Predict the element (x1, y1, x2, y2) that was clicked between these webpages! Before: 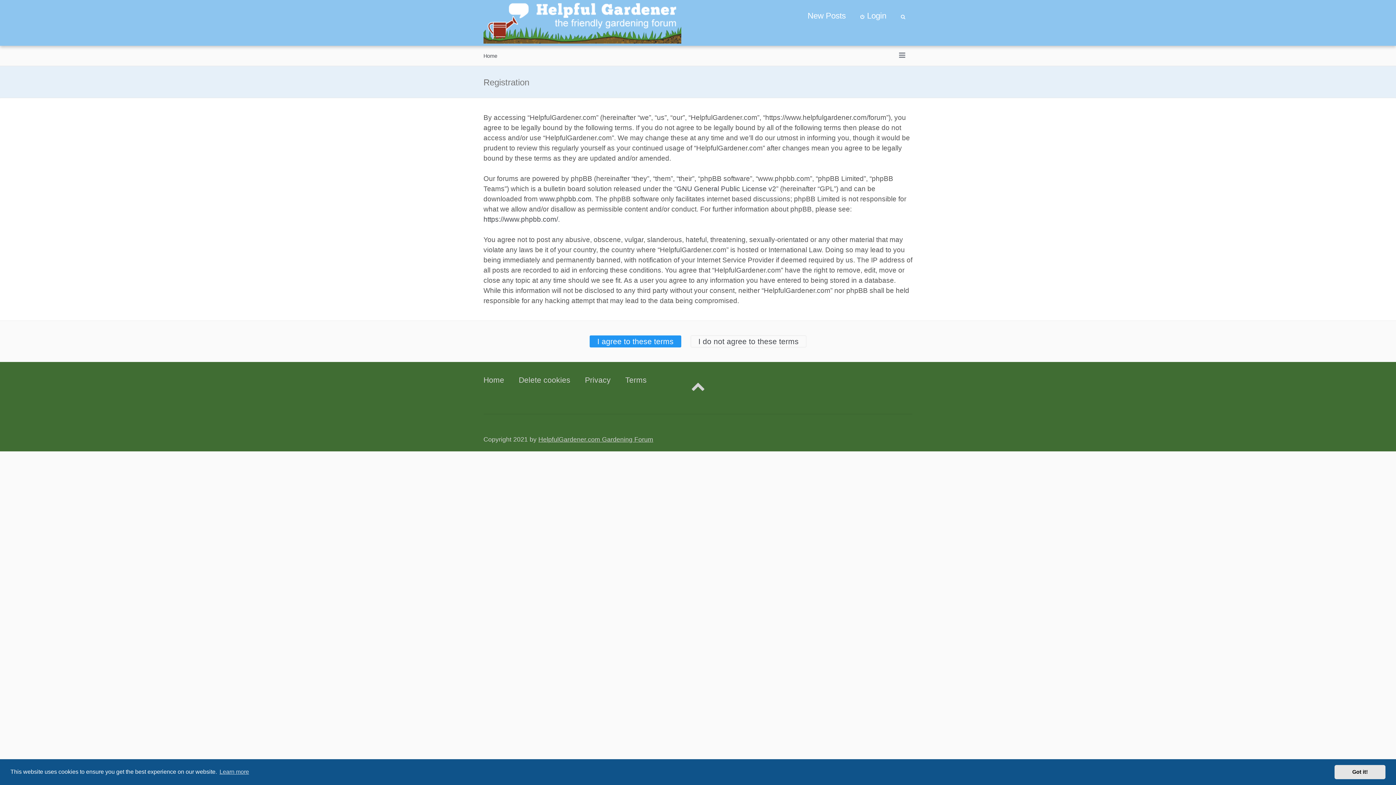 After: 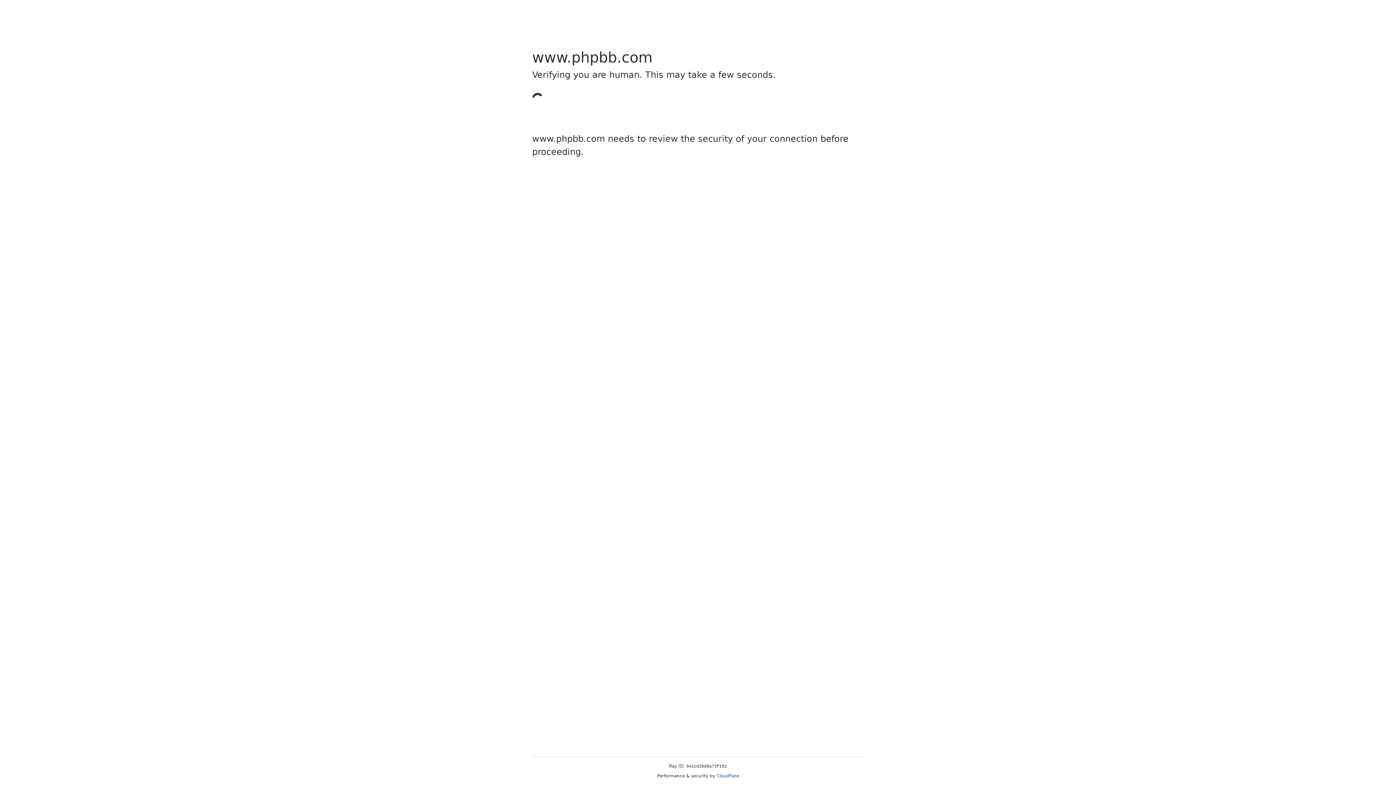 Action: bbox: (483, 215, 558, 223) label: https://www.phpbb.com/